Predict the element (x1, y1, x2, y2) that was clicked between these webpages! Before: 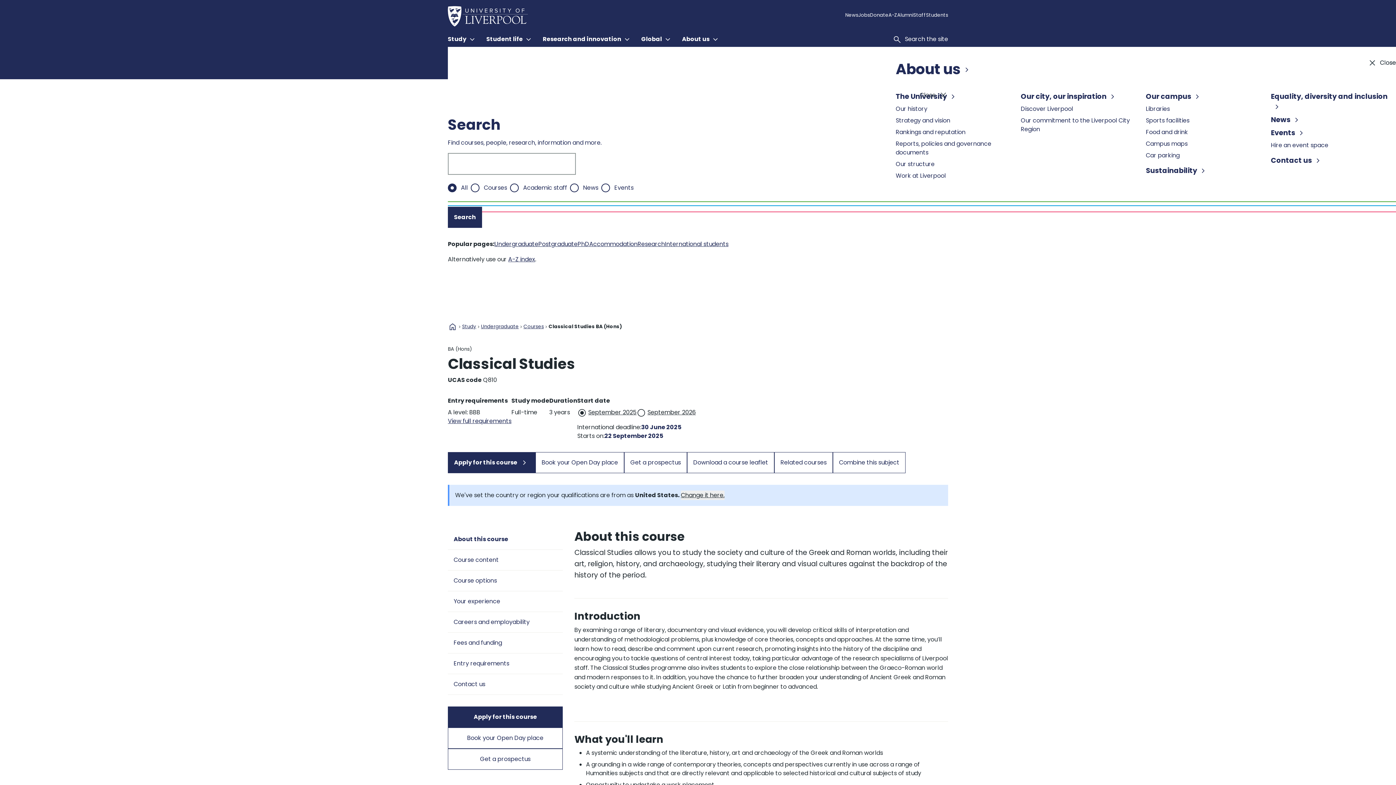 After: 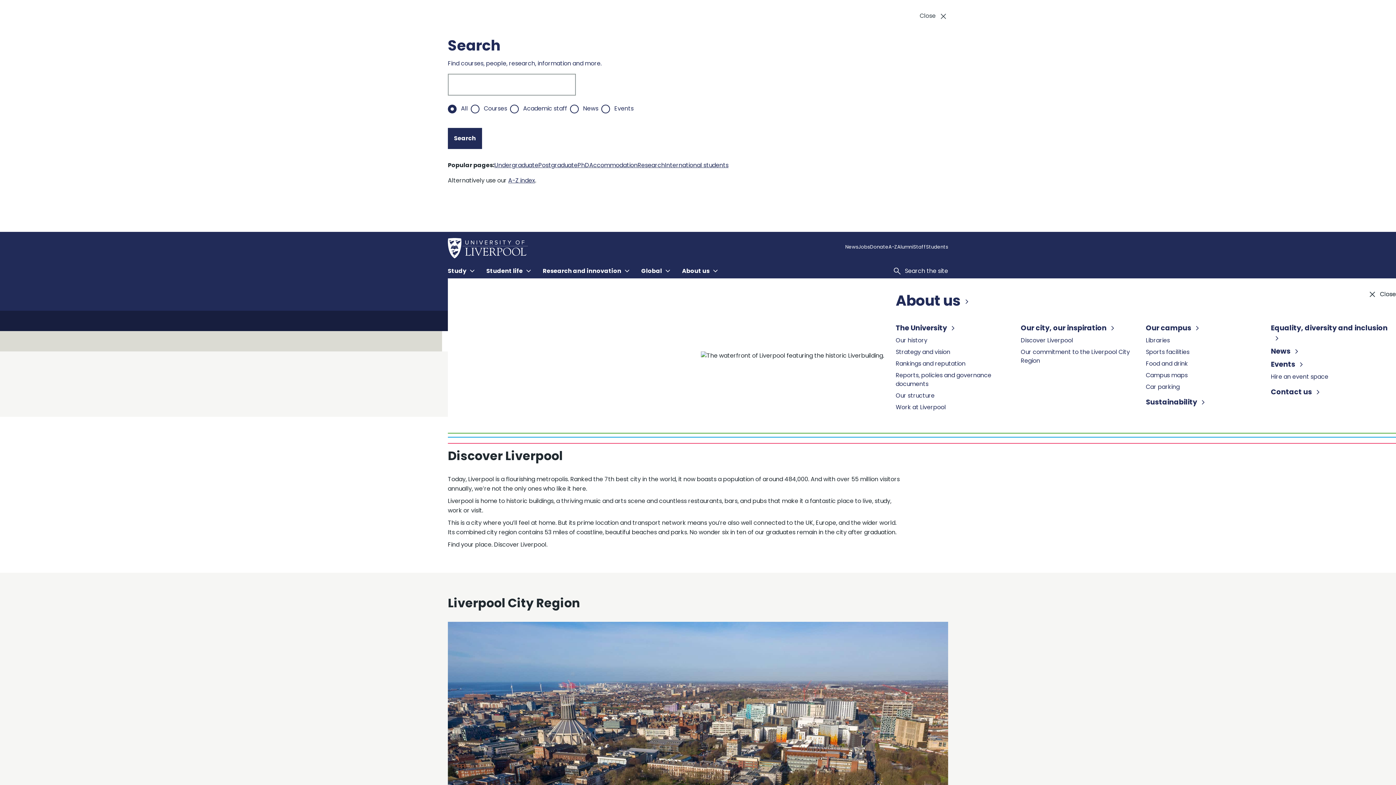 Action: bbox: (1021, 130, 1069, 136) label: Discover Liverpool